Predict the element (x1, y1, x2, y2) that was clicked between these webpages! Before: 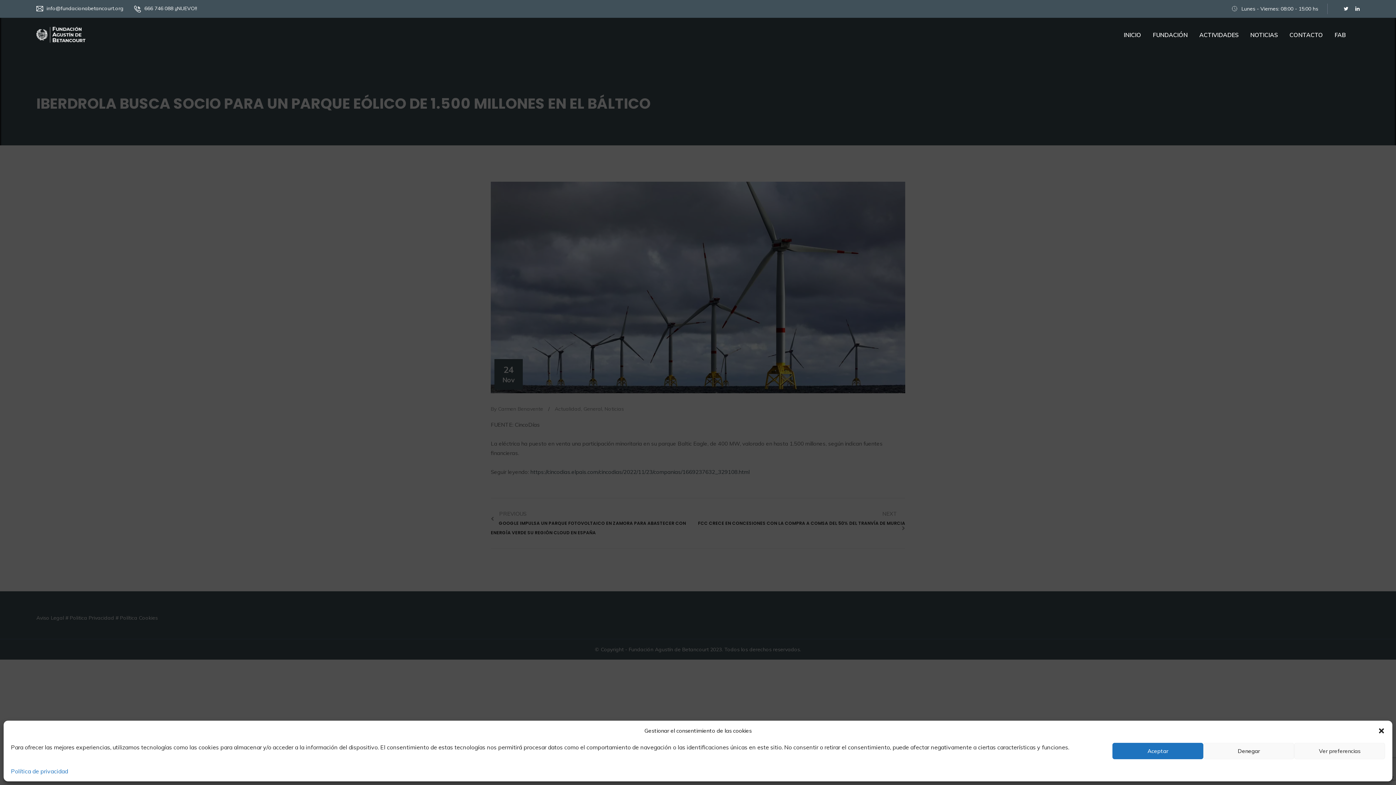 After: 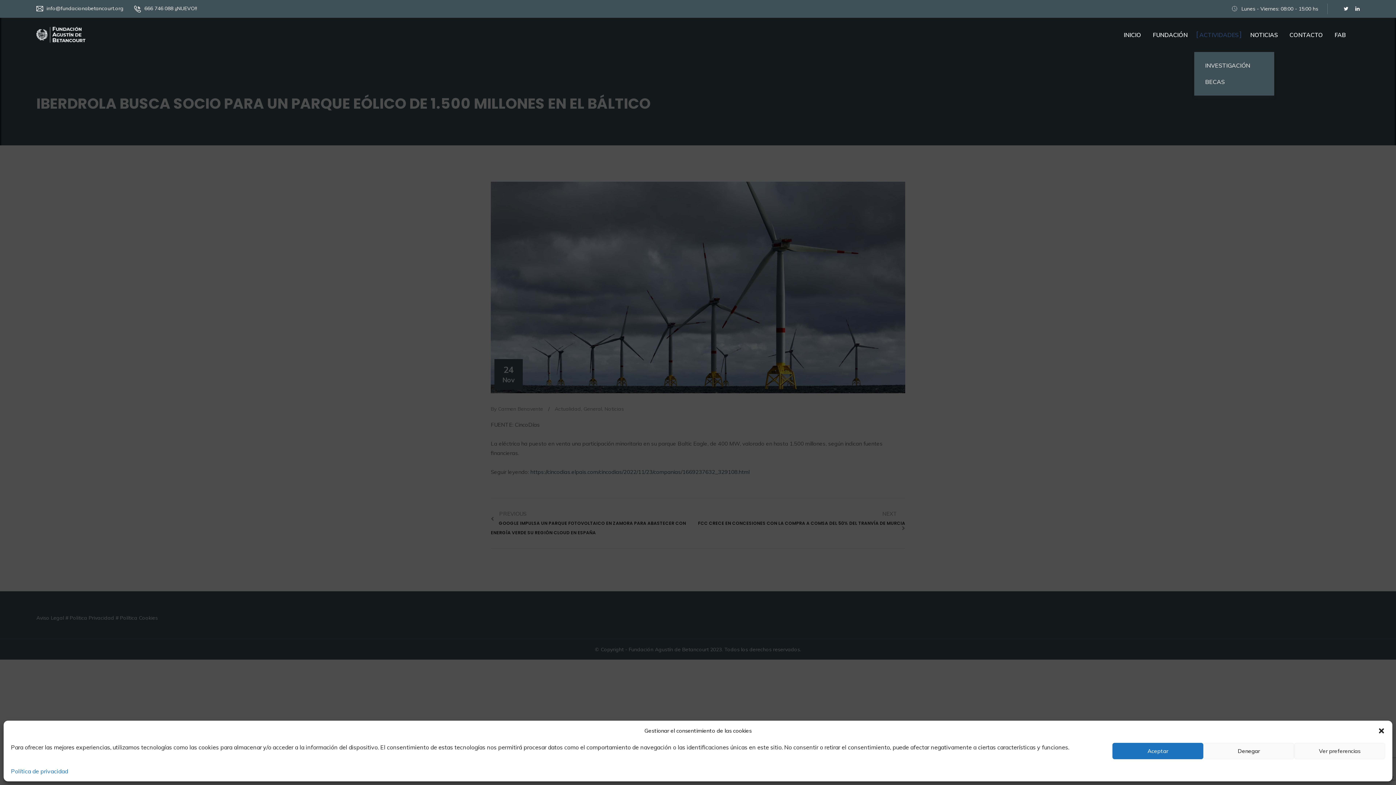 Action: bbox: (1199, 17, 1238, 52) label: ACTIVIDADES